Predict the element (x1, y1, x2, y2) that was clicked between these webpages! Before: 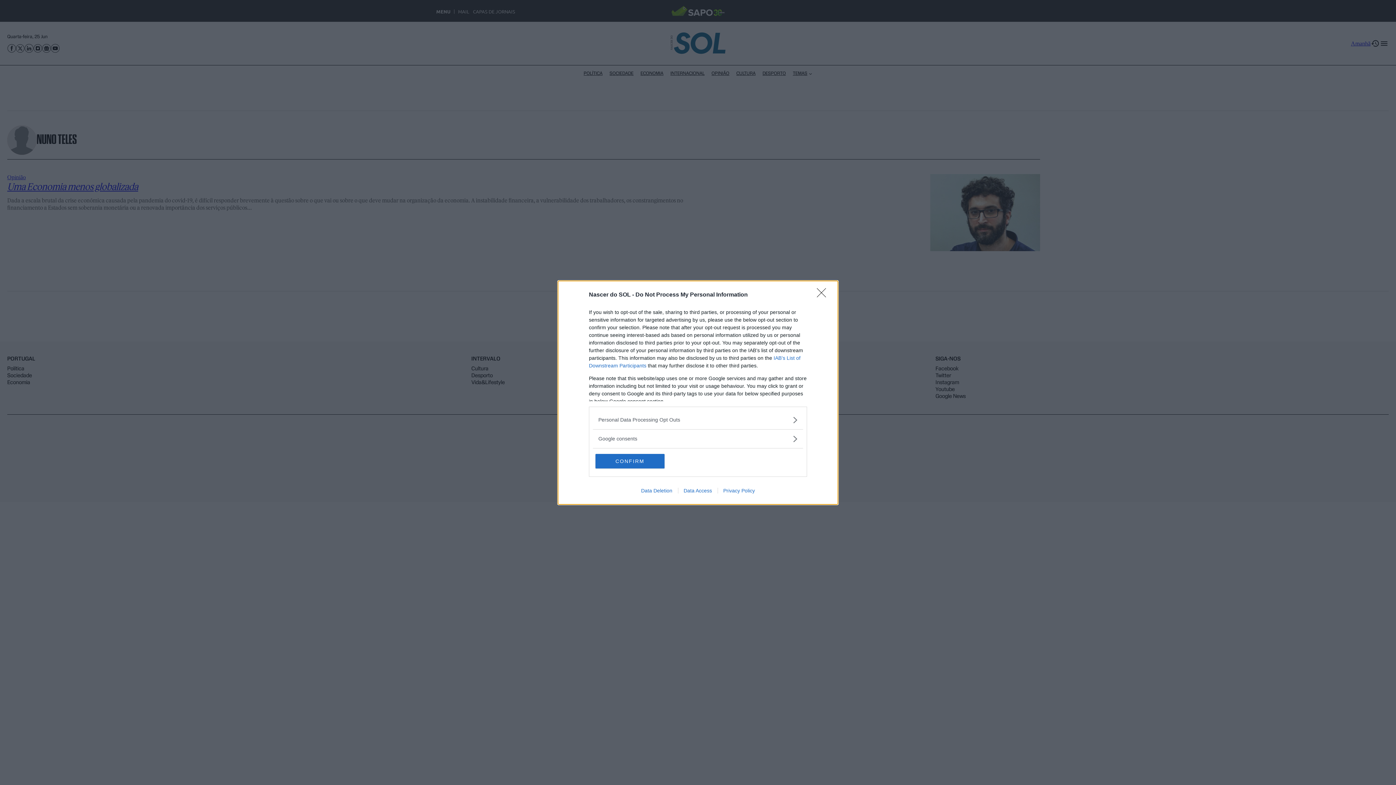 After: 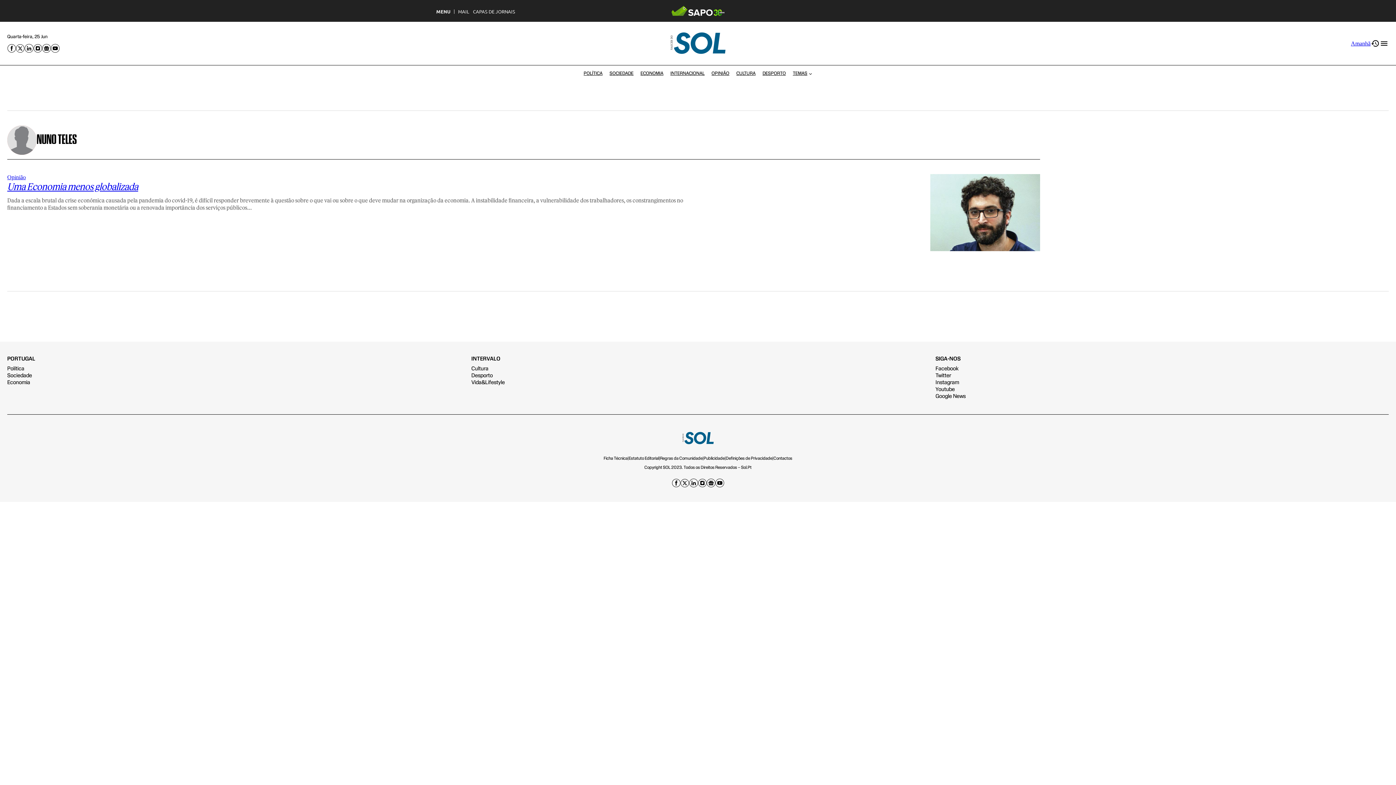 Action: label: Close bbox: (817, 288, 830, 302)